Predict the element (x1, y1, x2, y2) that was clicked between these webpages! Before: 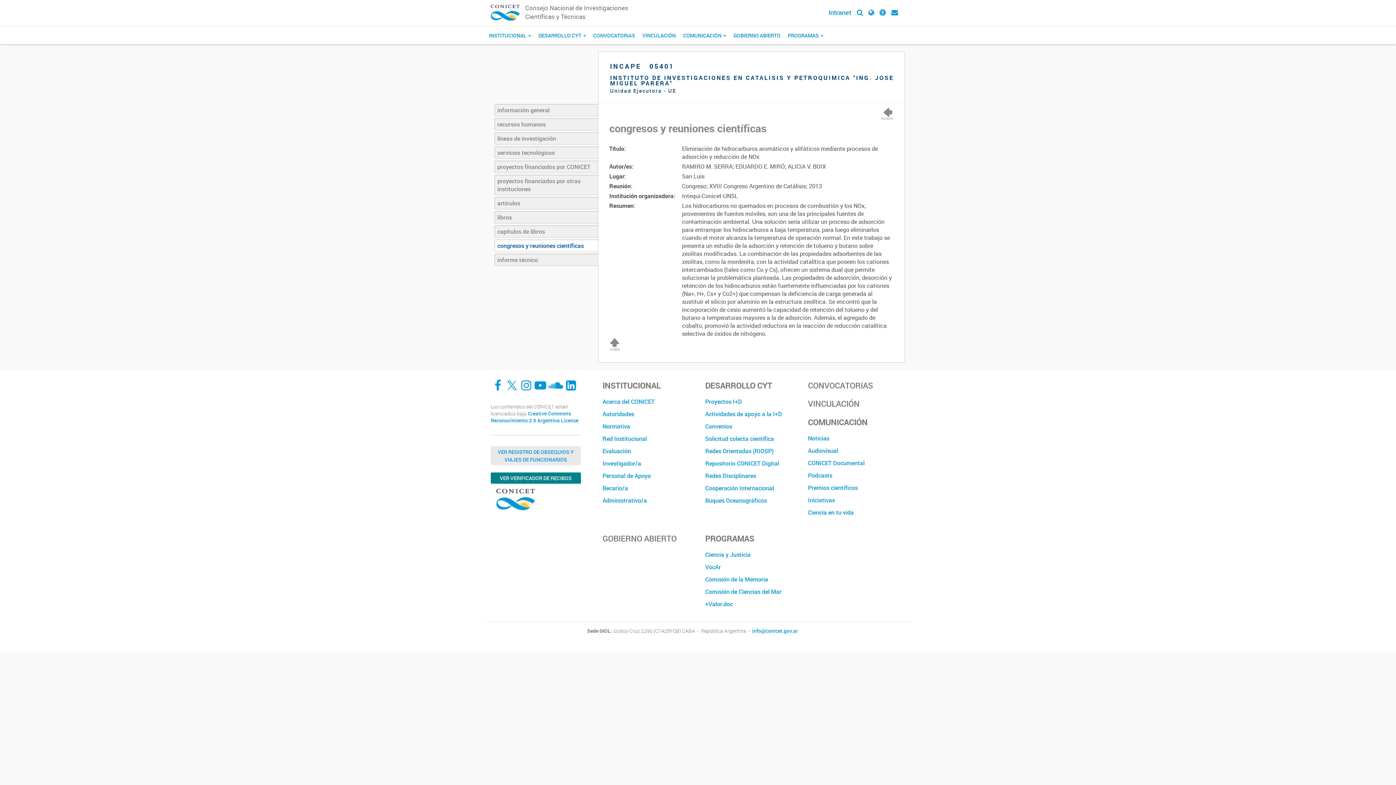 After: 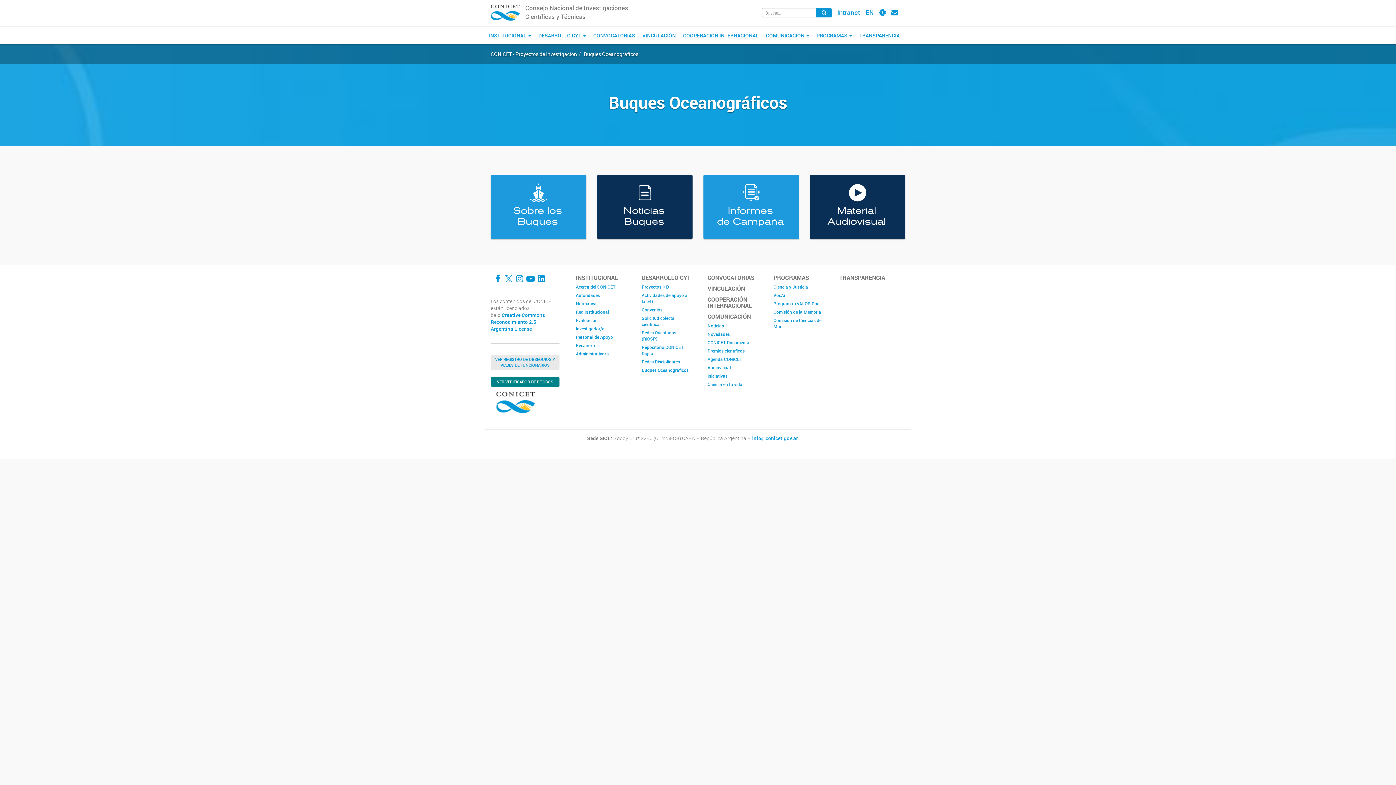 Action: bbox: (705, 494, 797, 506) label: Buques Oceanográficos